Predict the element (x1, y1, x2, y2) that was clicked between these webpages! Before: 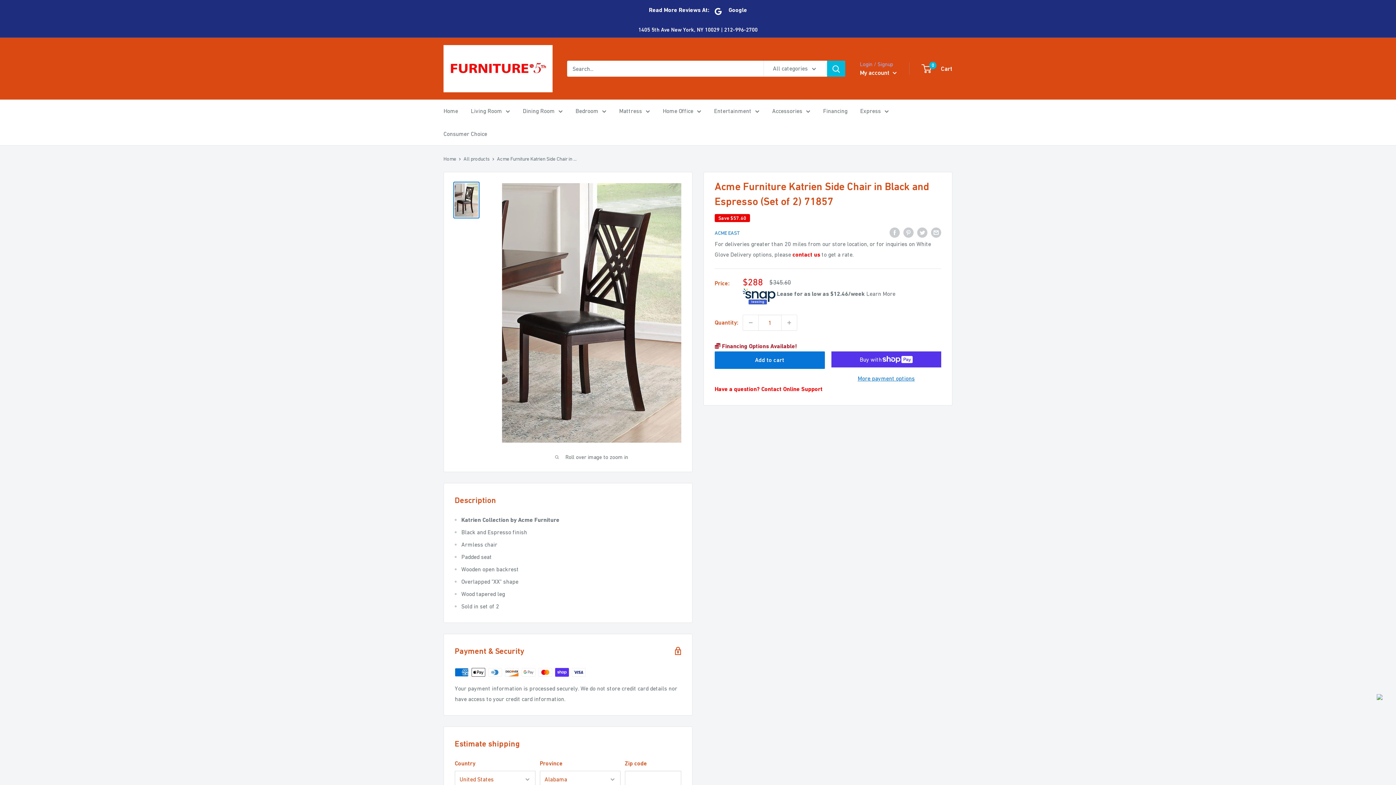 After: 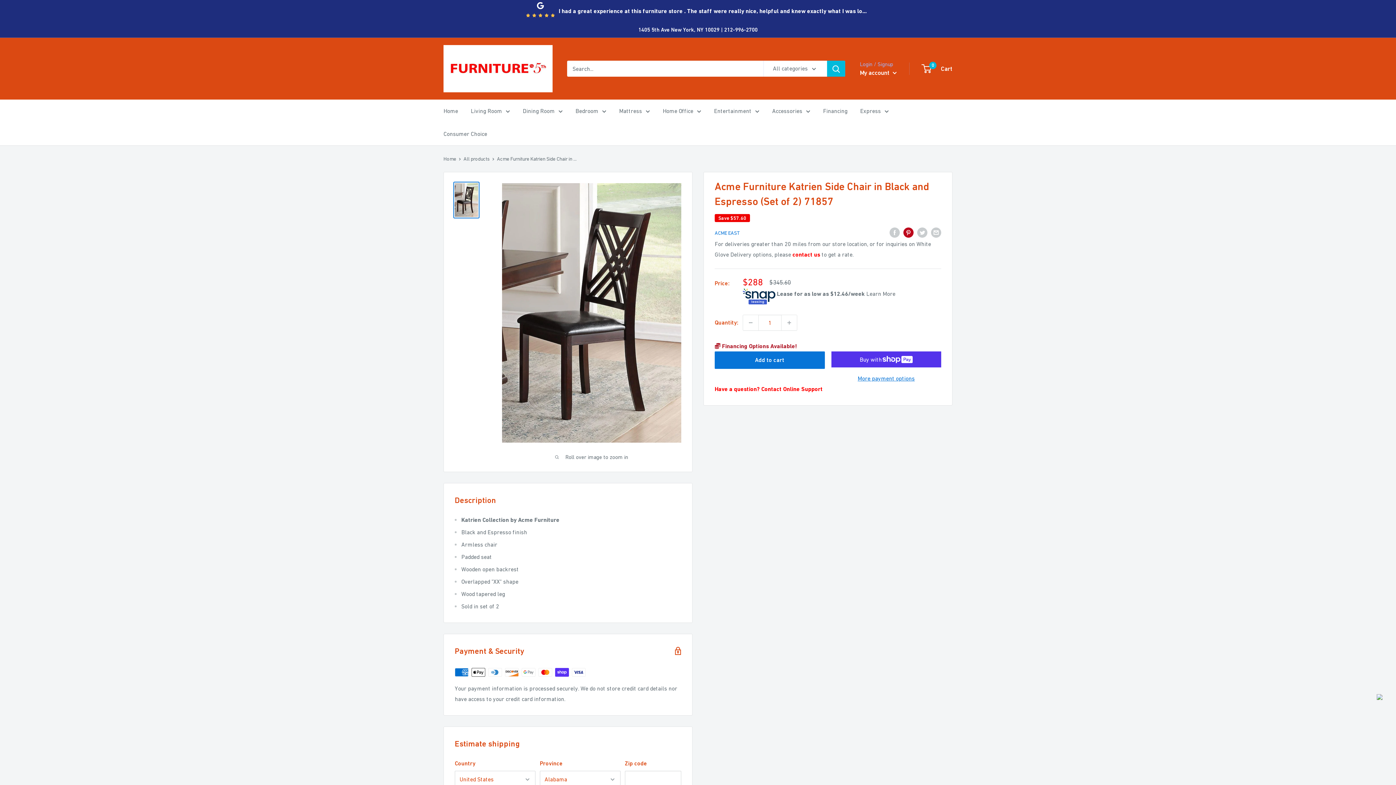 Action: bbox: (903, 226, 913, 237) label: Pin on Pinterest